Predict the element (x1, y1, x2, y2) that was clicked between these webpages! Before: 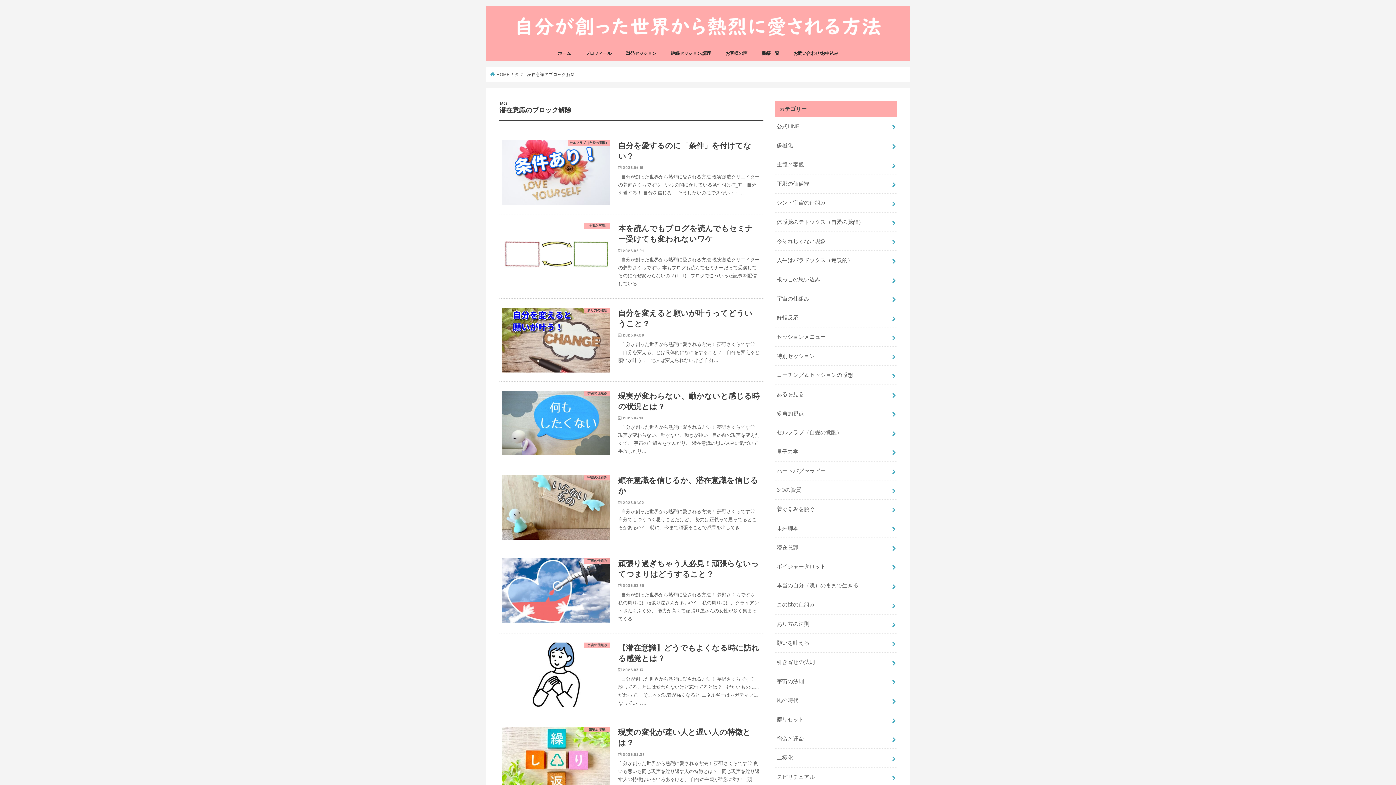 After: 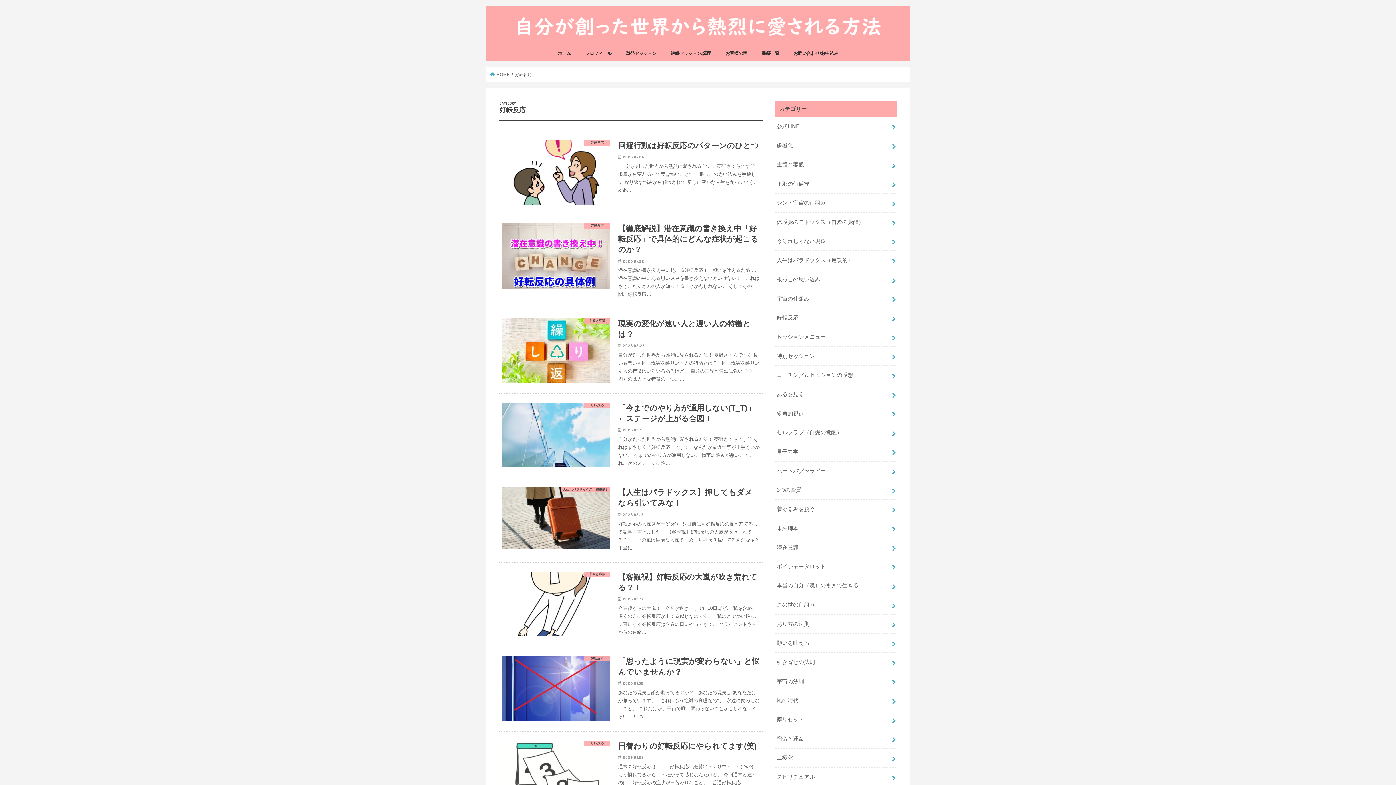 Action: bbox: (775, 308, 897, 327) label: 好転反応